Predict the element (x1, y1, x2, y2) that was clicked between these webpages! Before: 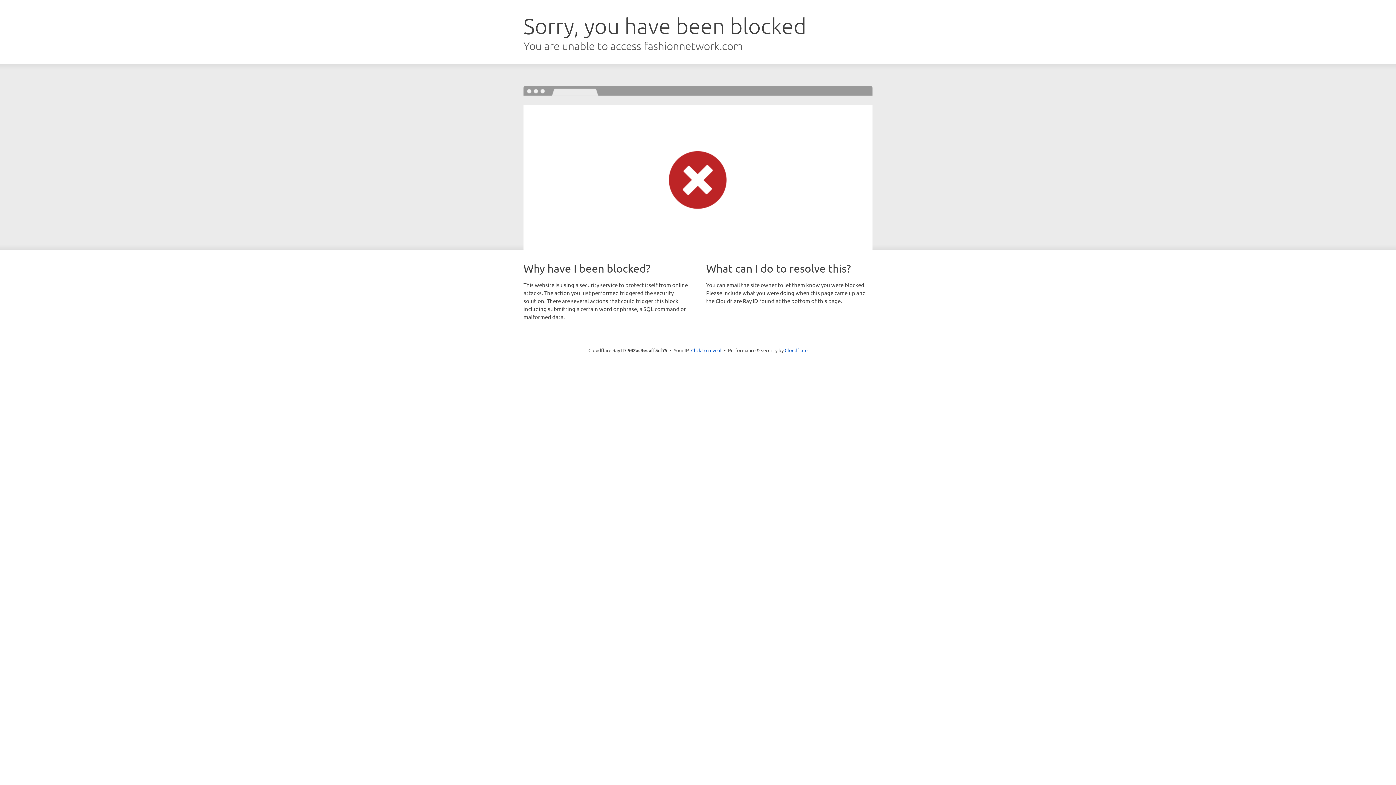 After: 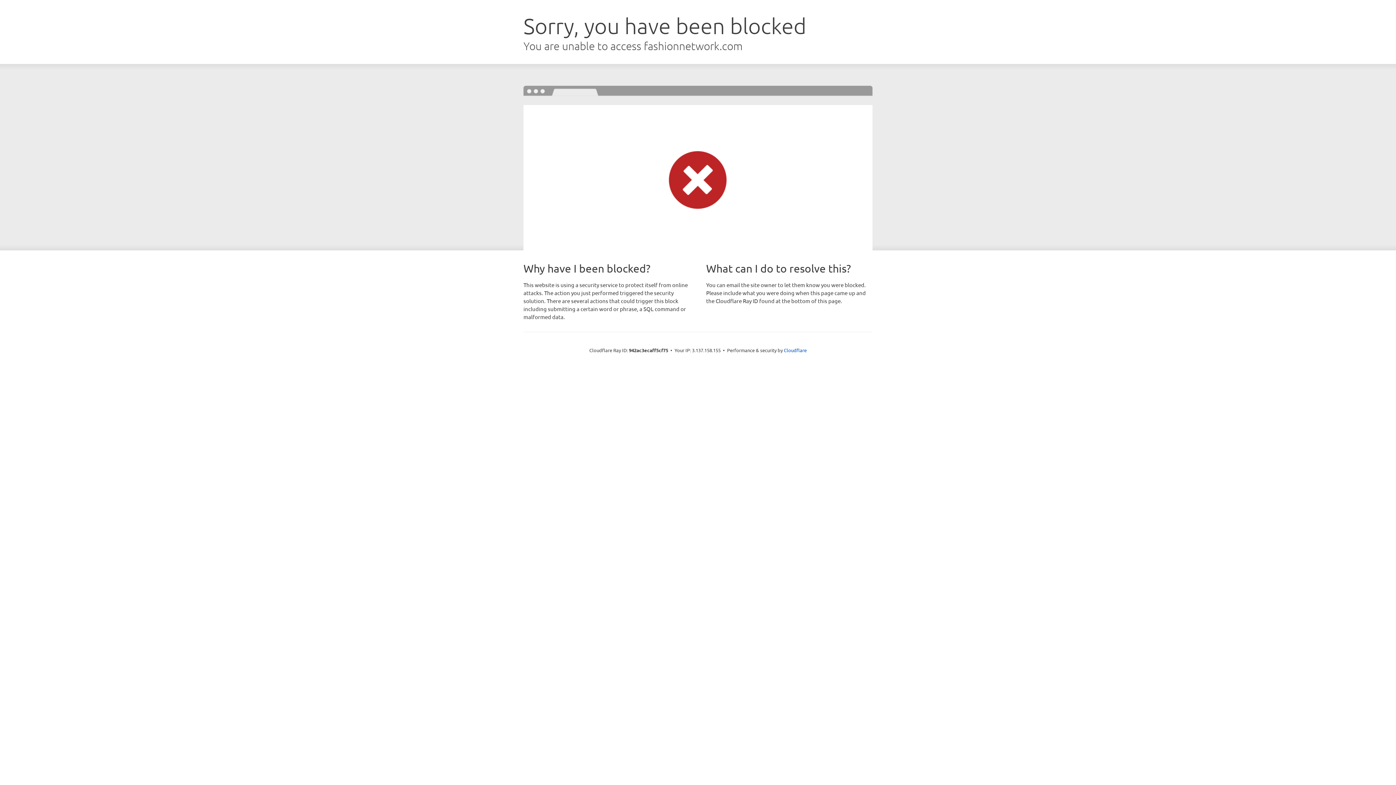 Action: label: Click to reveal bbox: (691, 346, 721, 353)